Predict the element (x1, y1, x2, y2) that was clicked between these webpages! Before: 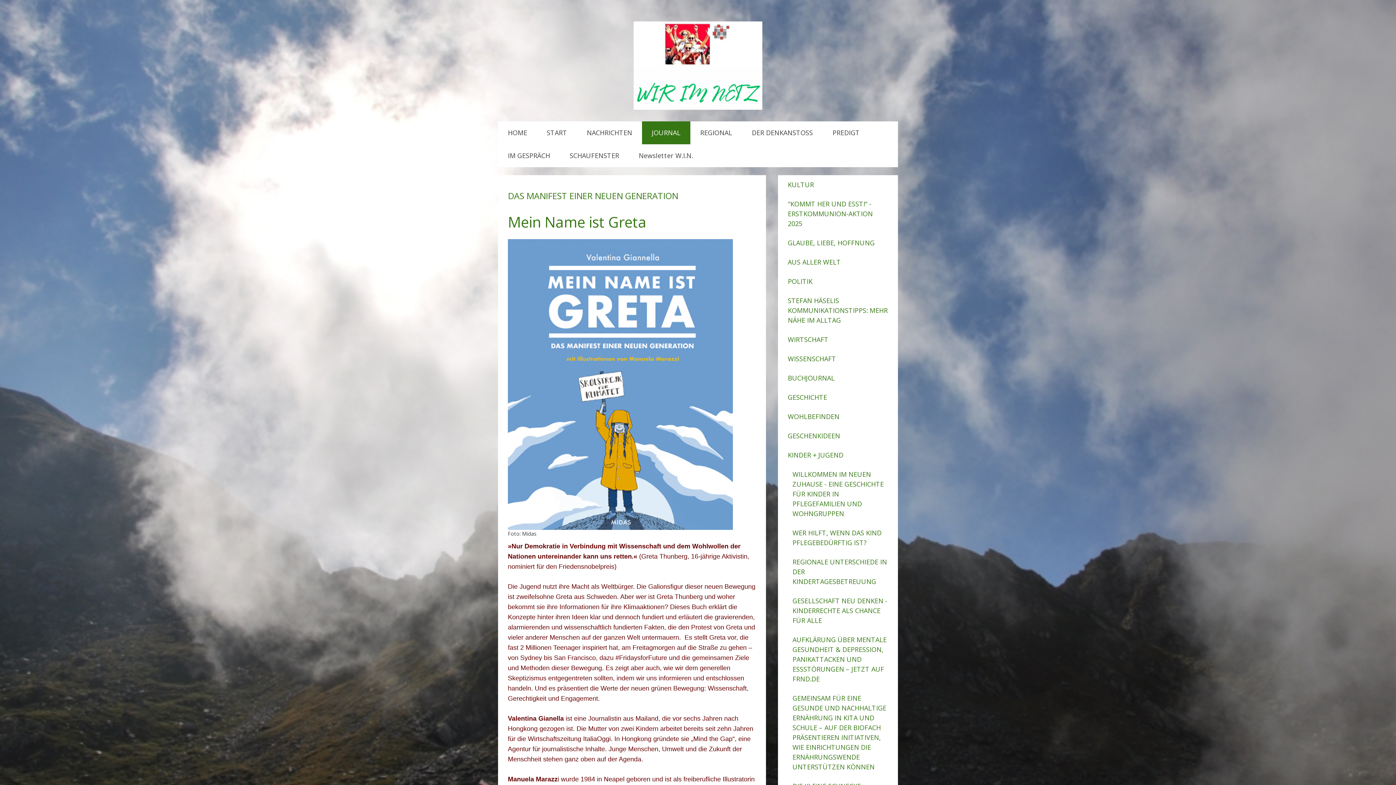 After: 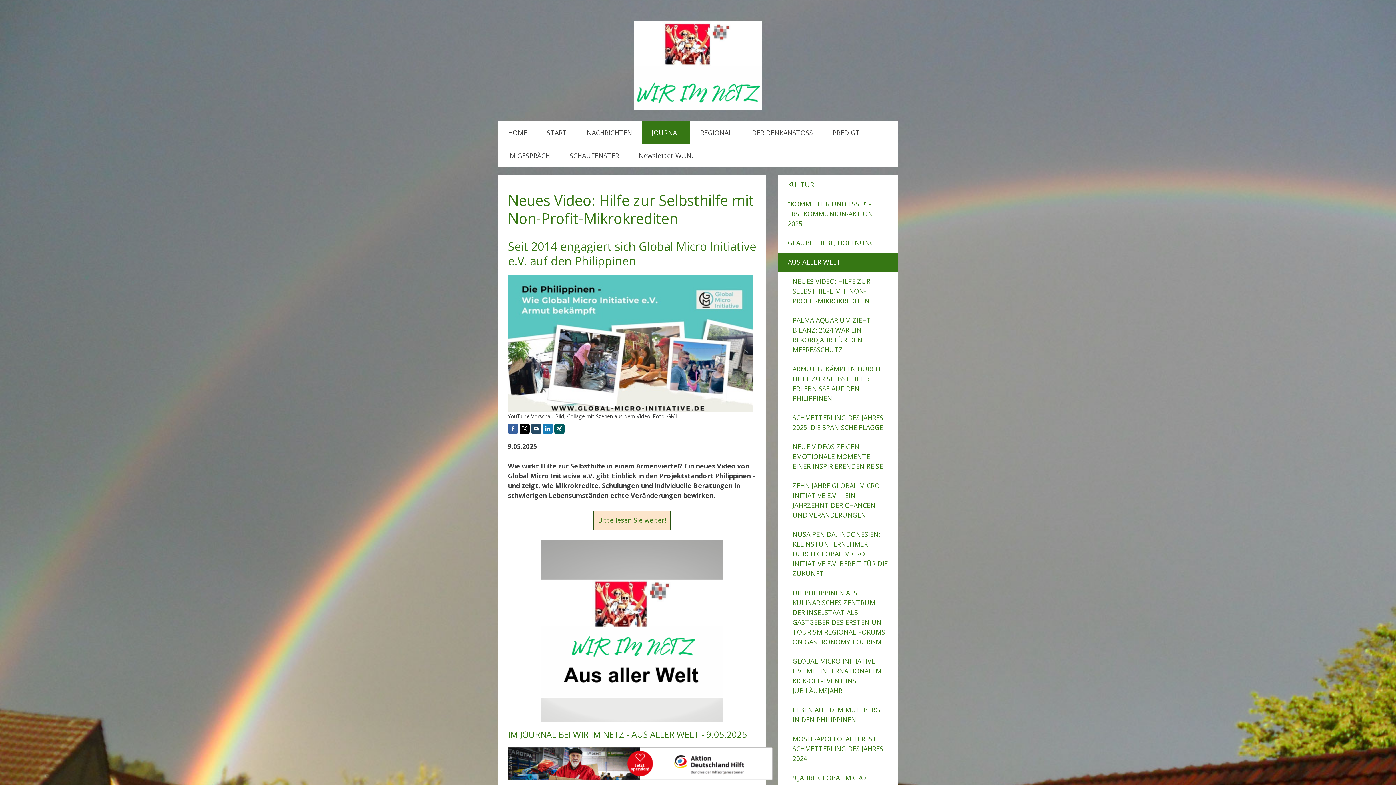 Action: bbox: (778, 252, 898, 272) label: AUS ALLER WELT